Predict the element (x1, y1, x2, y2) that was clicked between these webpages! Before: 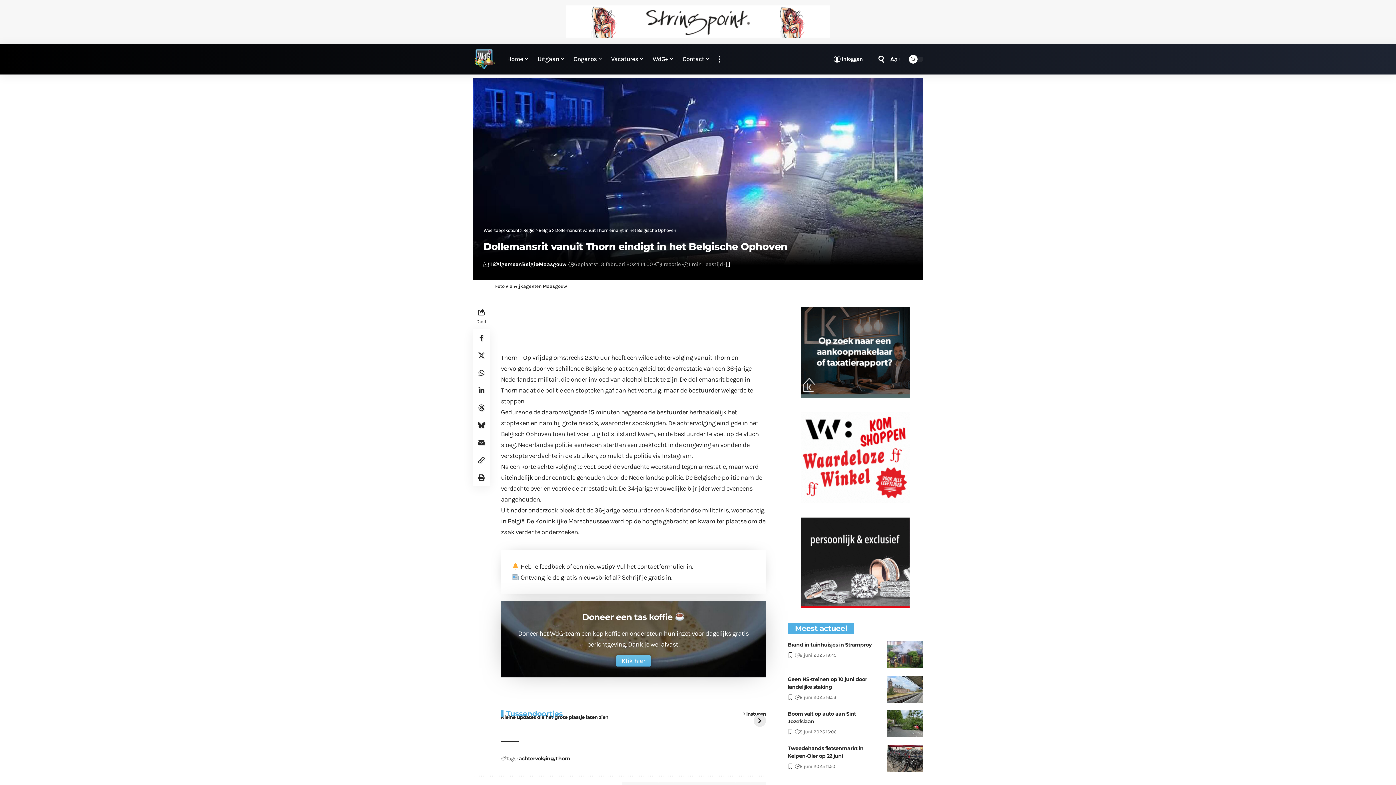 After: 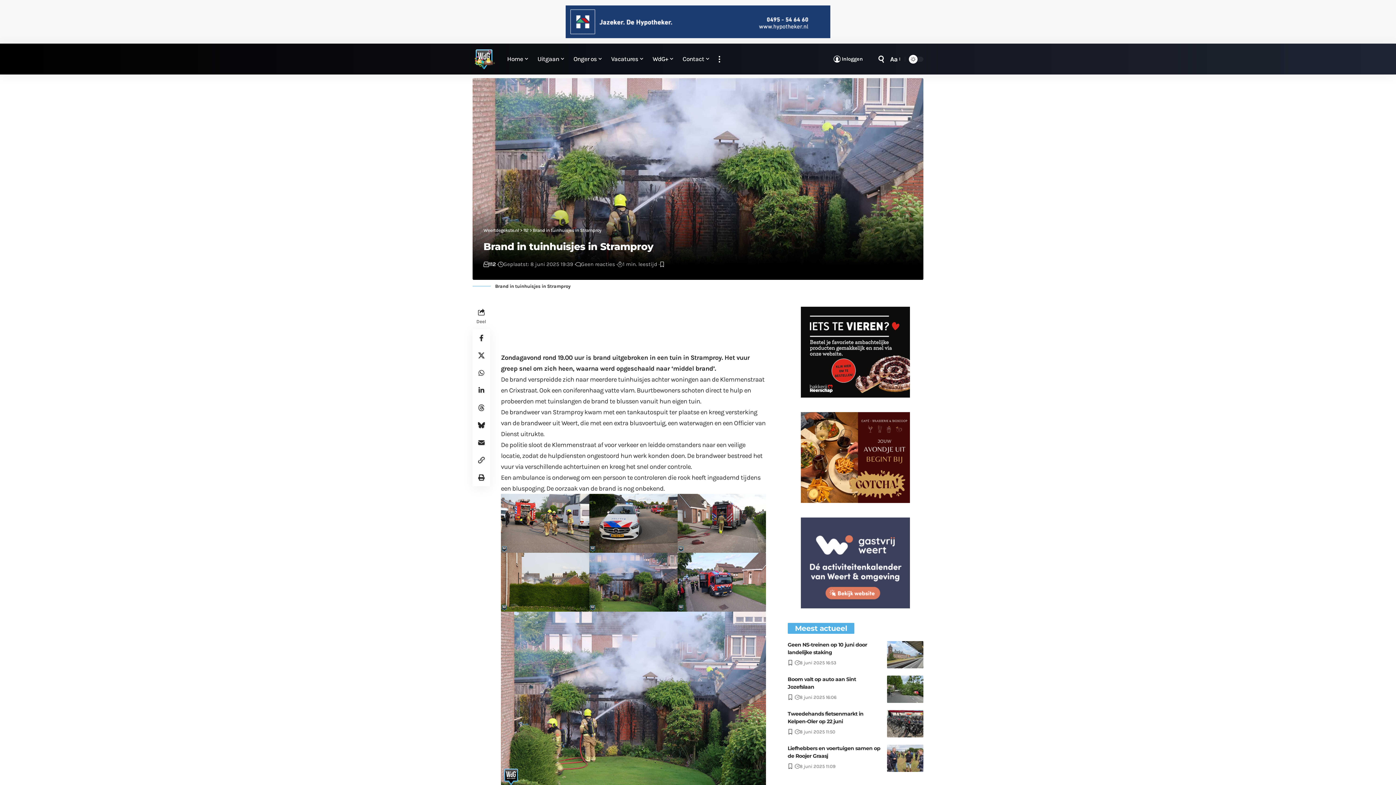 Action: bbox: (887, 641, 923, 668)